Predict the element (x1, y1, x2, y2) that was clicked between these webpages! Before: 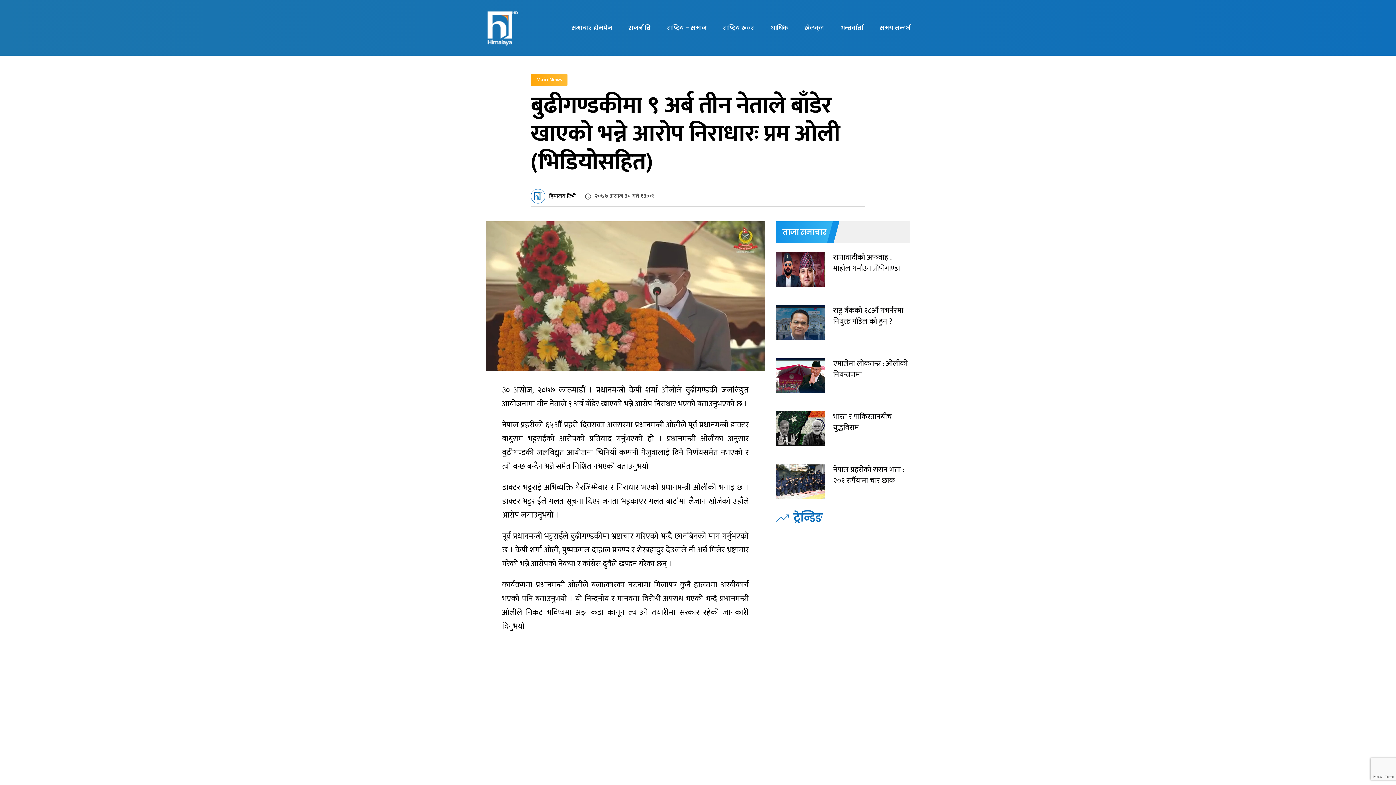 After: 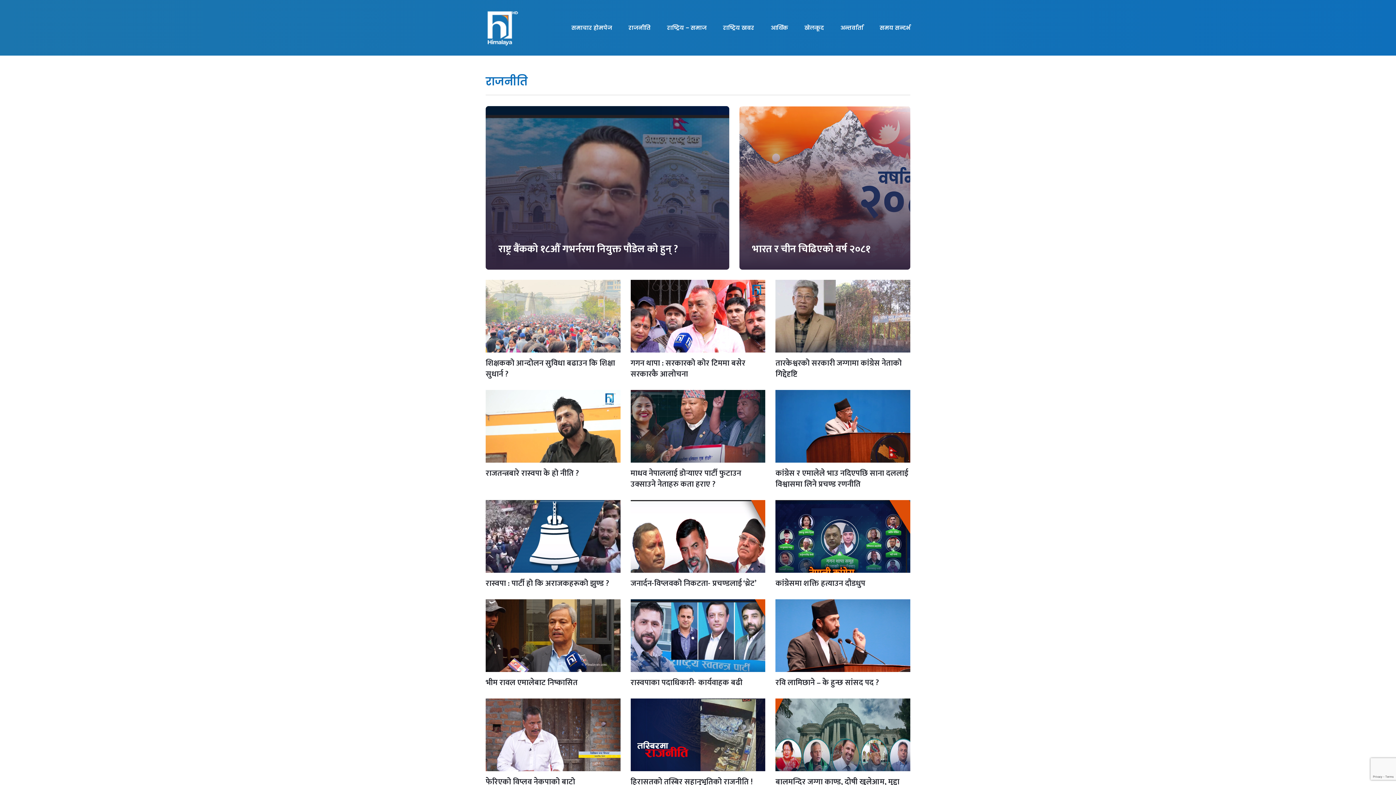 Action: bbox: (628, 0, 650, 55) label: राजनीति